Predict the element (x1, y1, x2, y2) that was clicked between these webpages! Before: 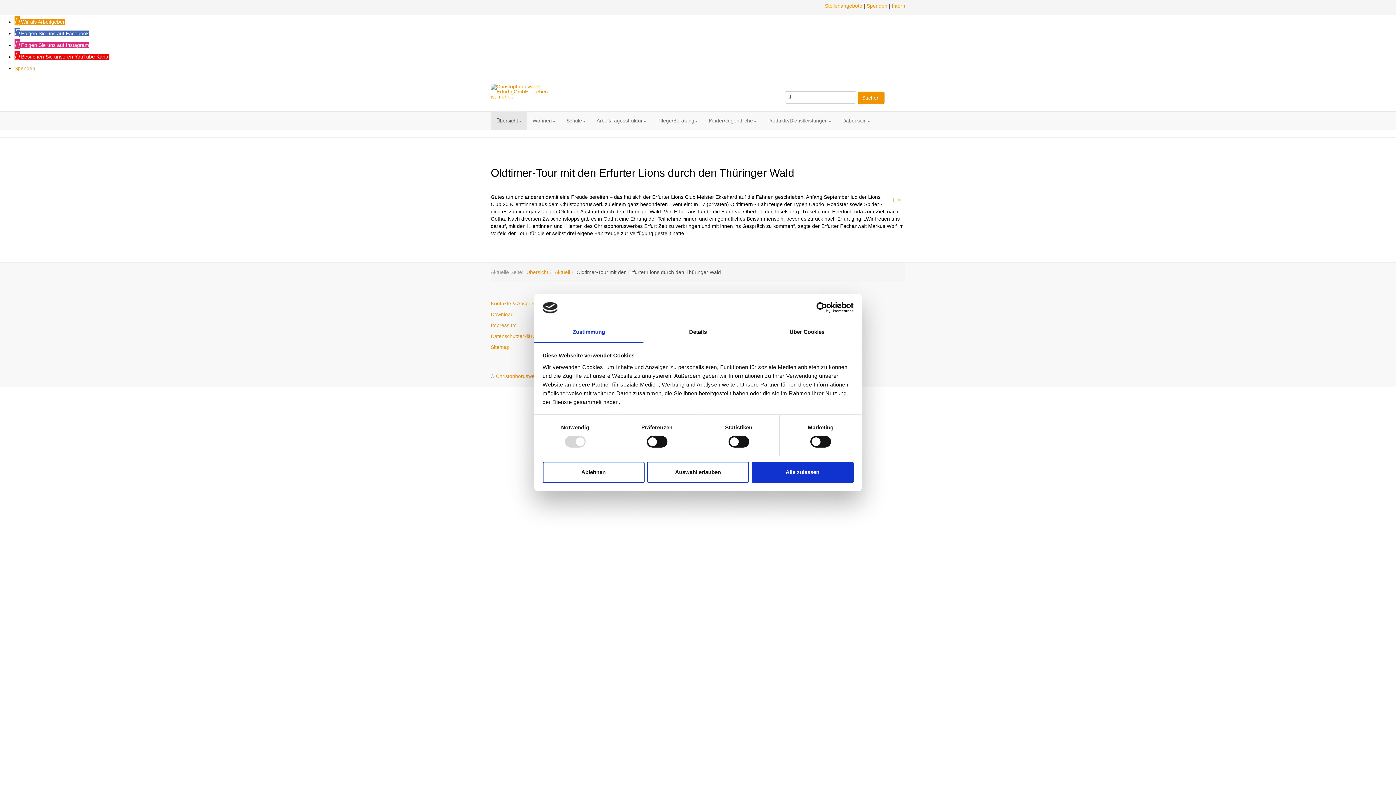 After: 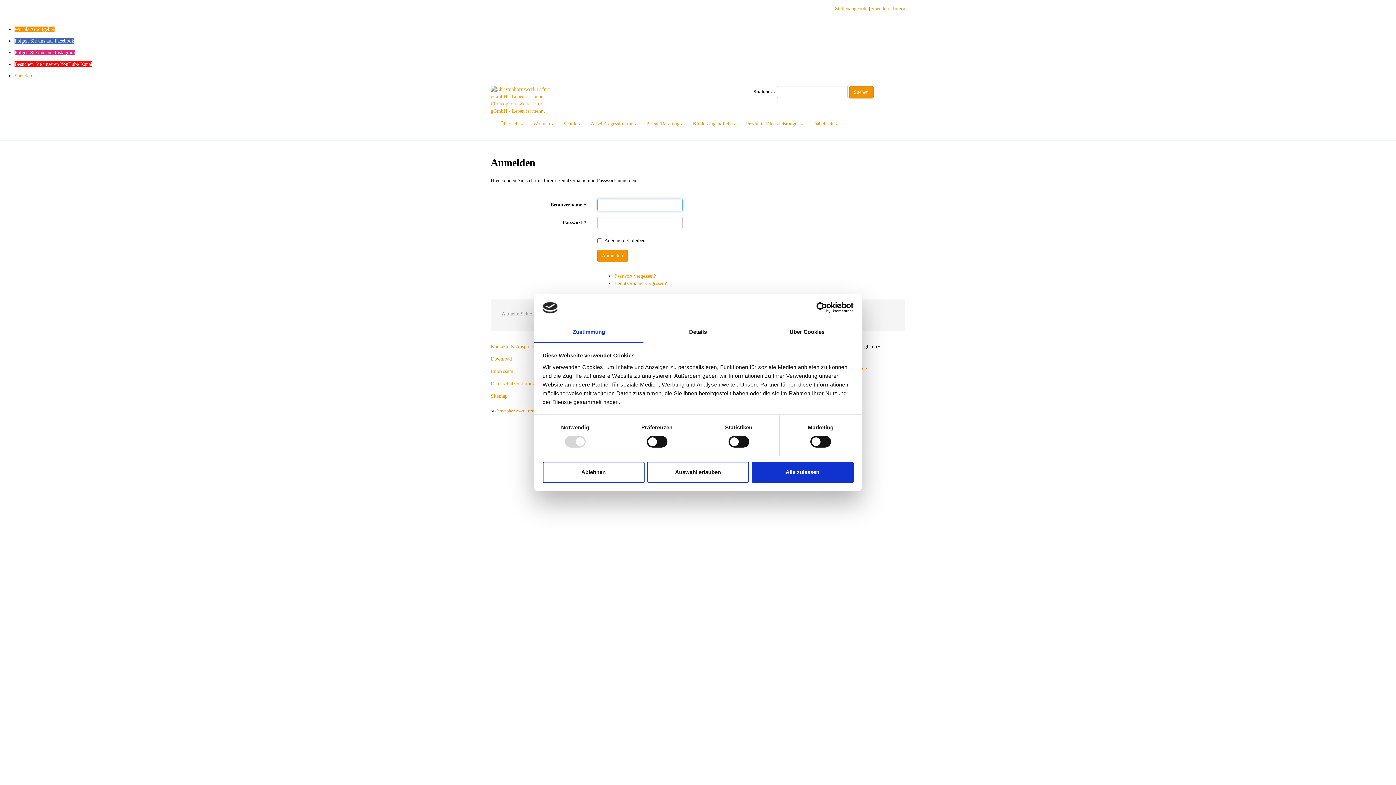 Action: bbox: (892, 2, 905, 8) label: Intern